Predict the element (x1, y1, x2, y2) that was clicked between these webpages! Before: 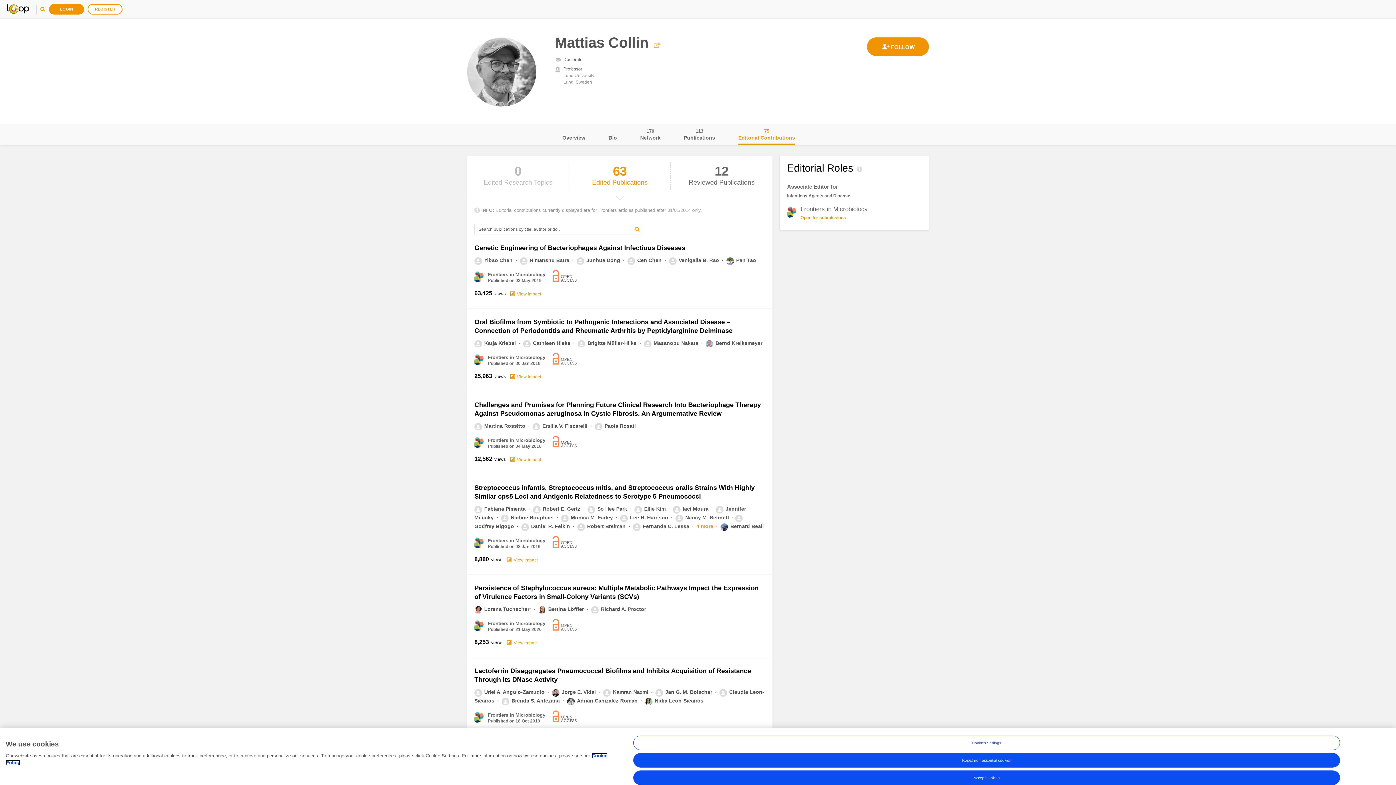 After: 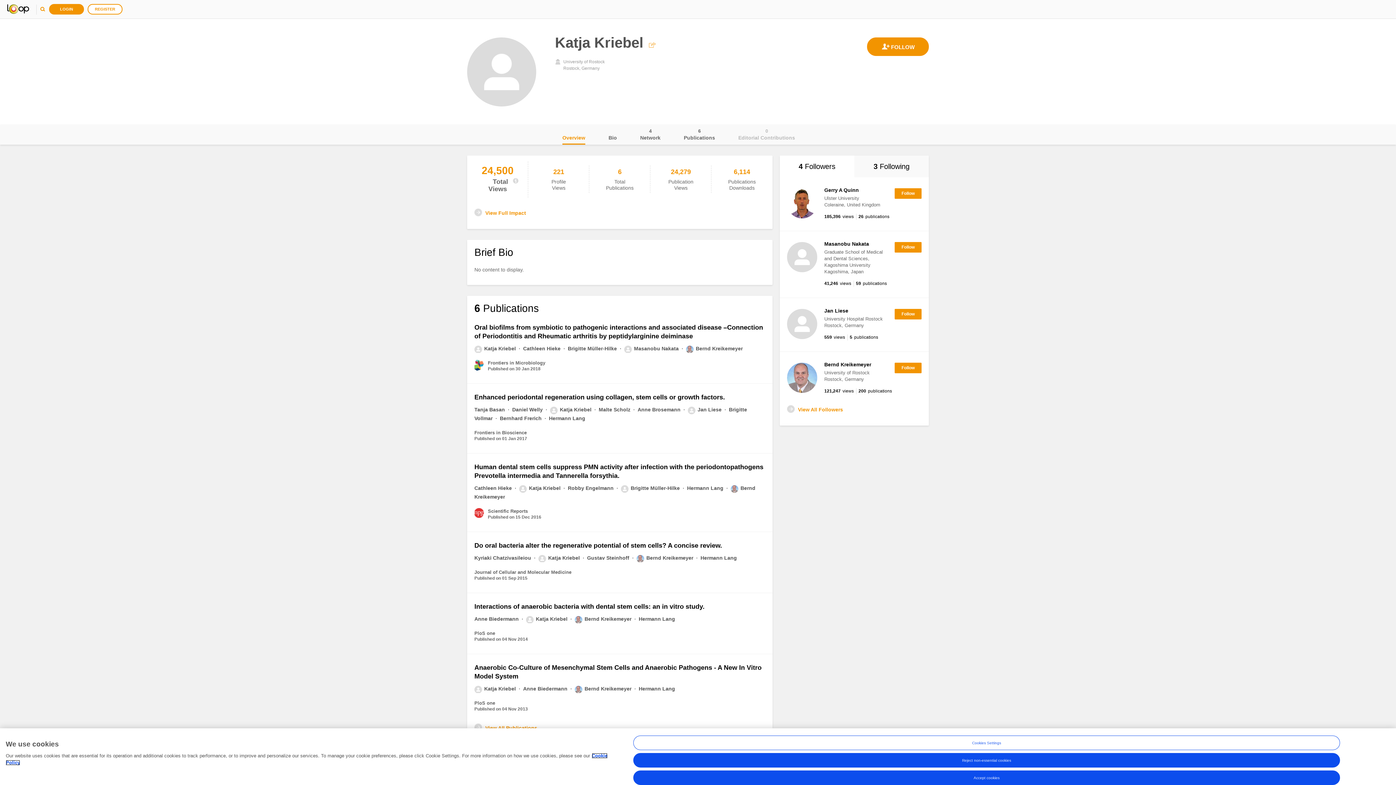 Action: label: Katja Kriebel  bbox: (474, 340, 517, 346)